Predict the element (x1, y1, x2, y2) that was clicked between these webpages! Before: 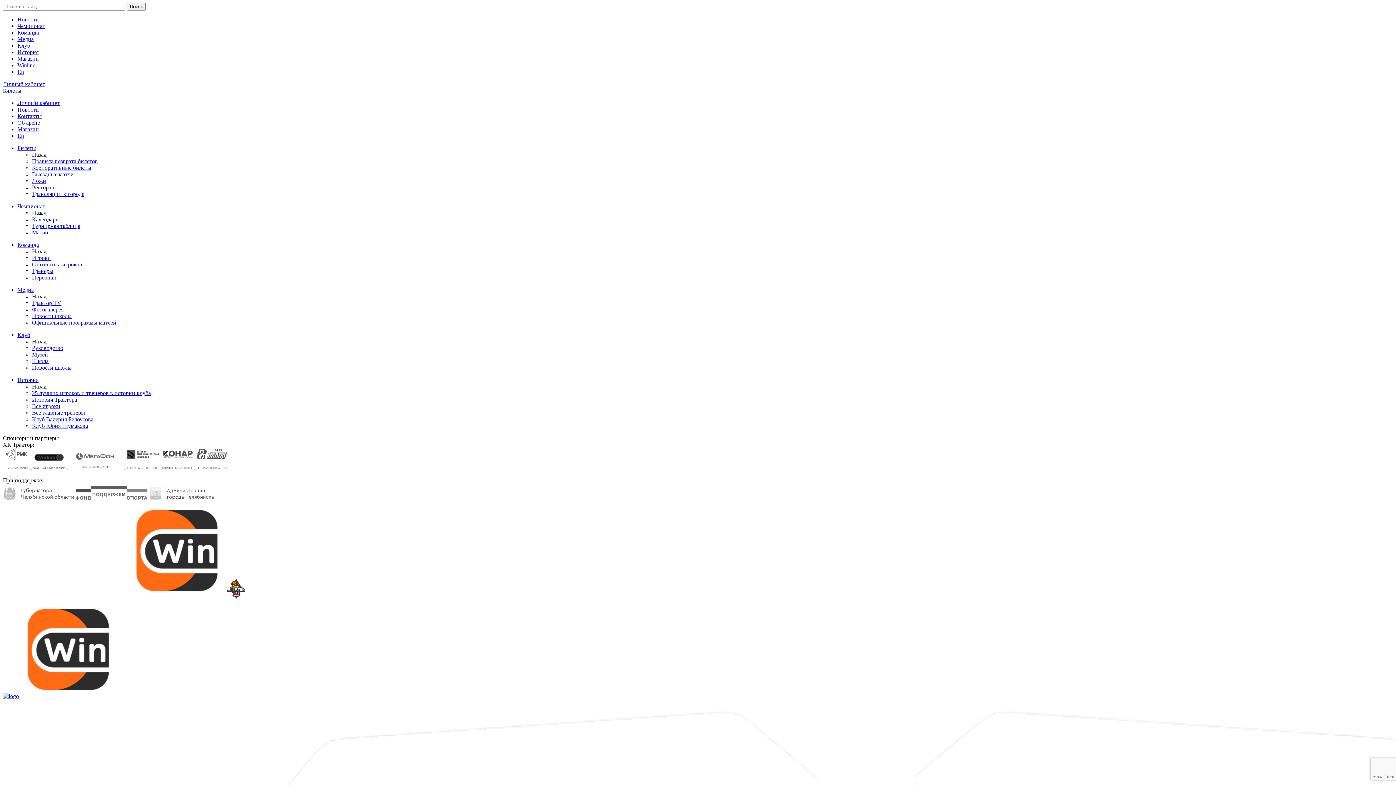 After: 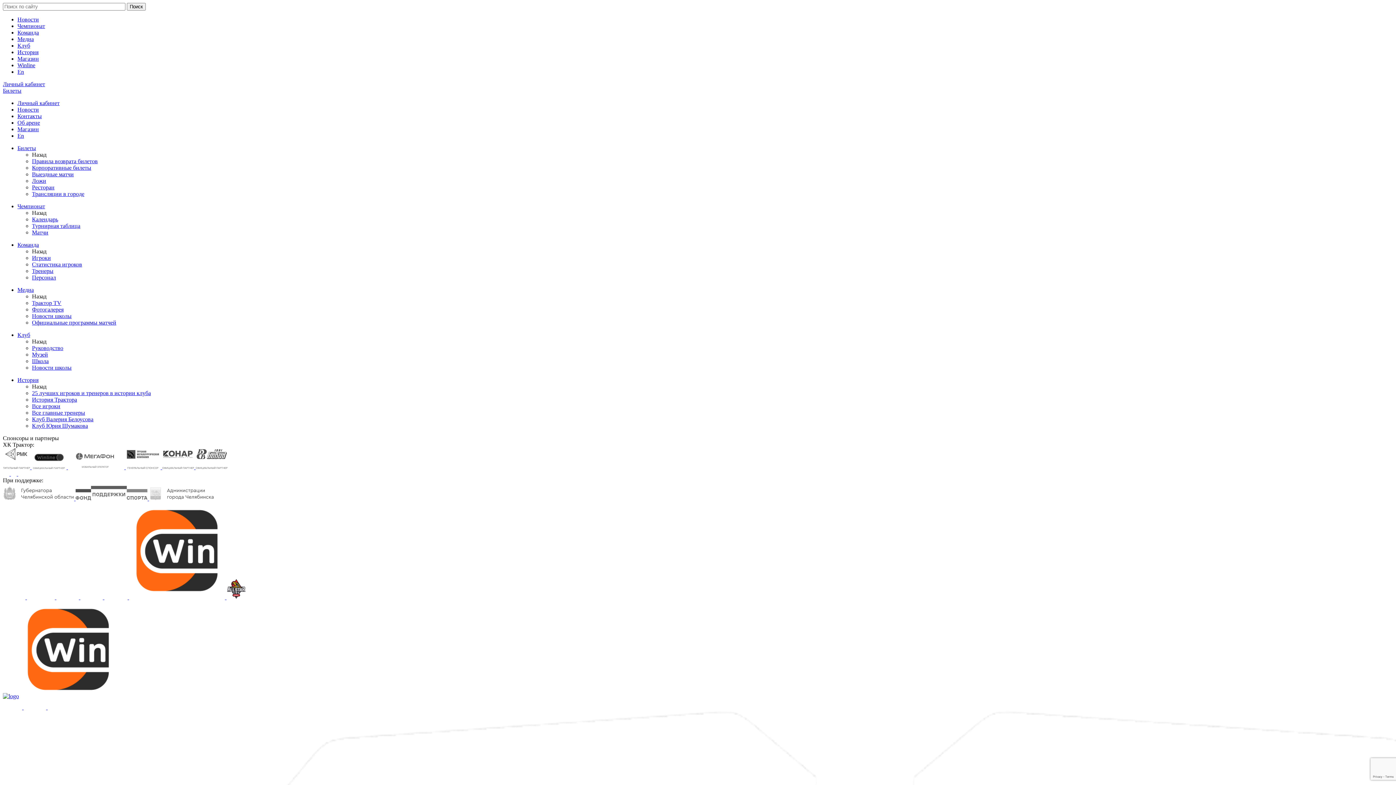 Action: bbox: (17, 36, 33, 42) label: Медиа